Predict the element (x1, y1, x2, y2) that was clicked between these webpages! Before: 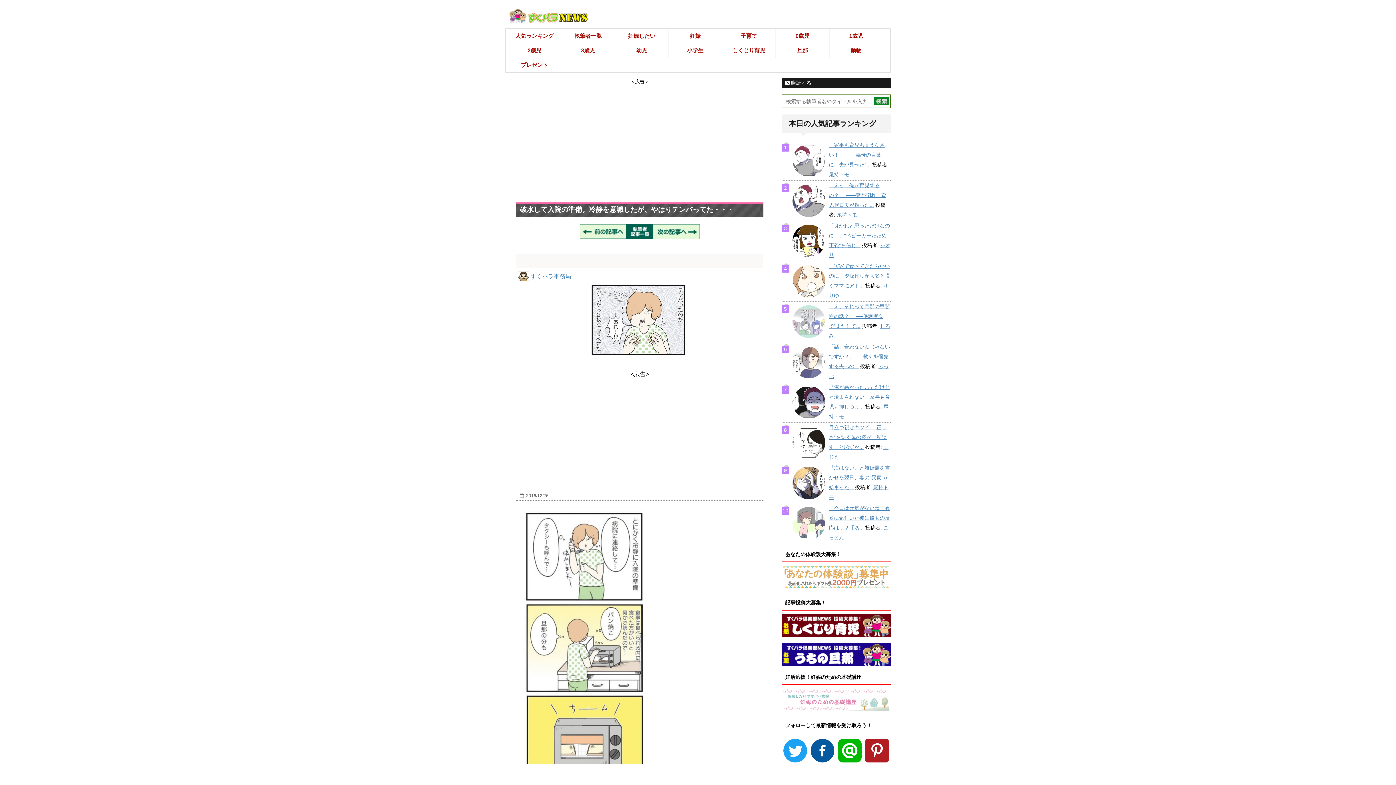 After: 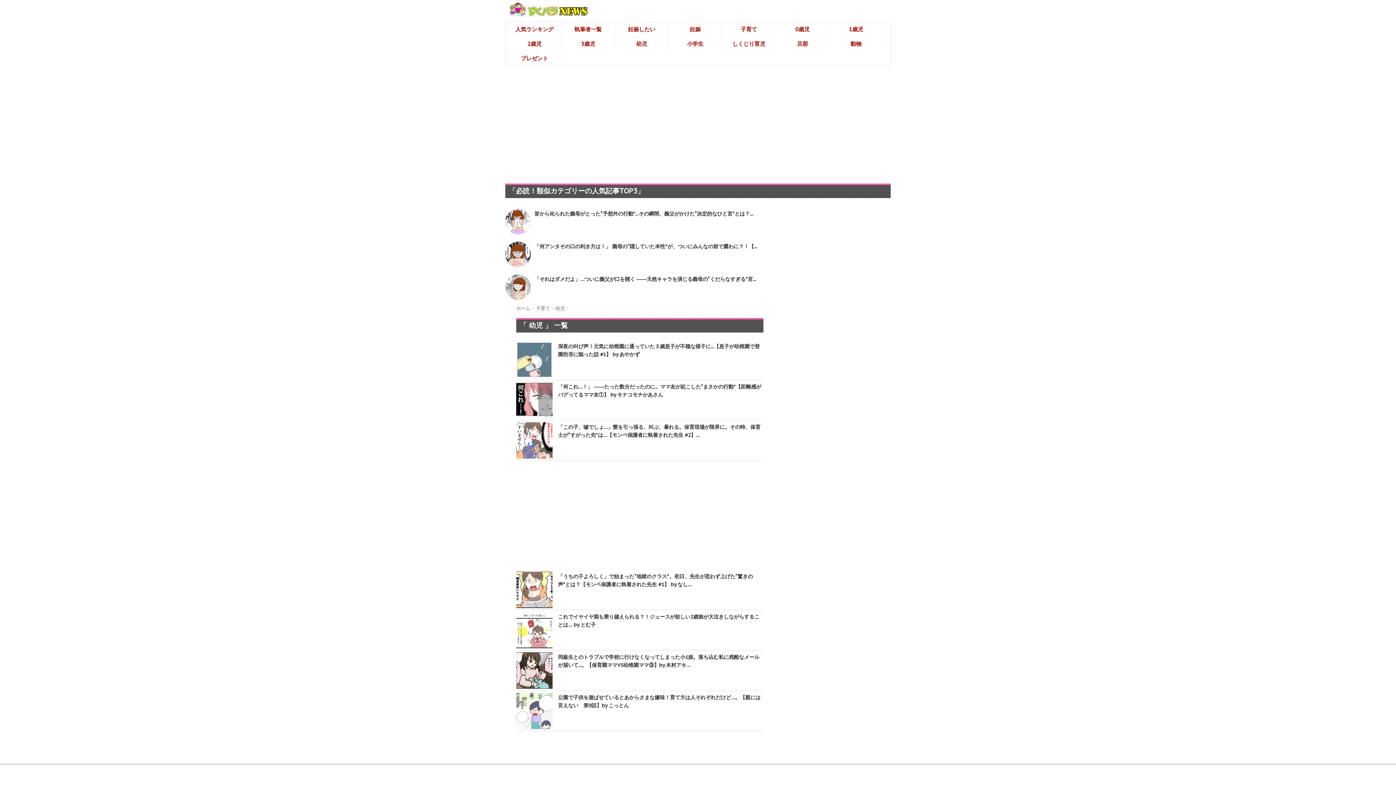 Action: bbox: (615, 43, 668, 57) label: 幼児